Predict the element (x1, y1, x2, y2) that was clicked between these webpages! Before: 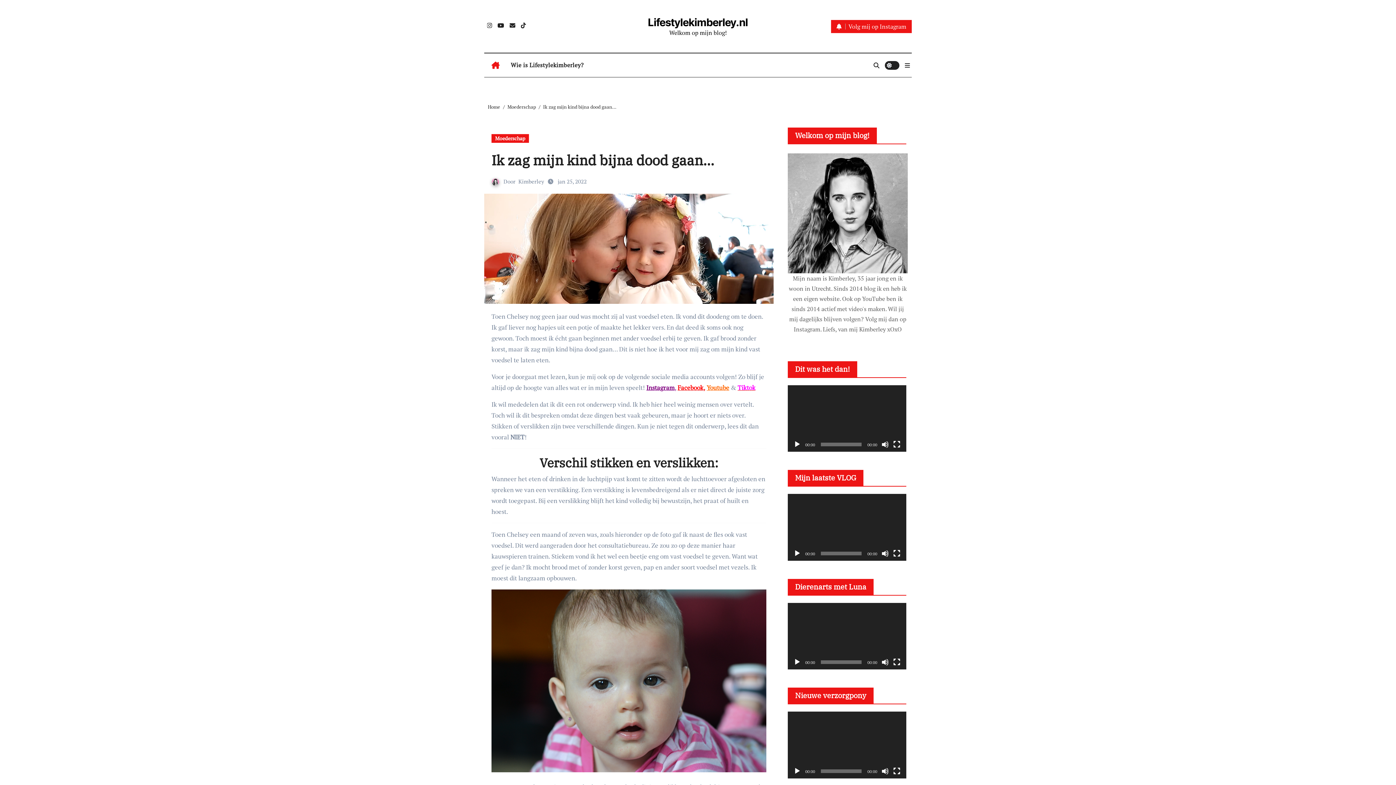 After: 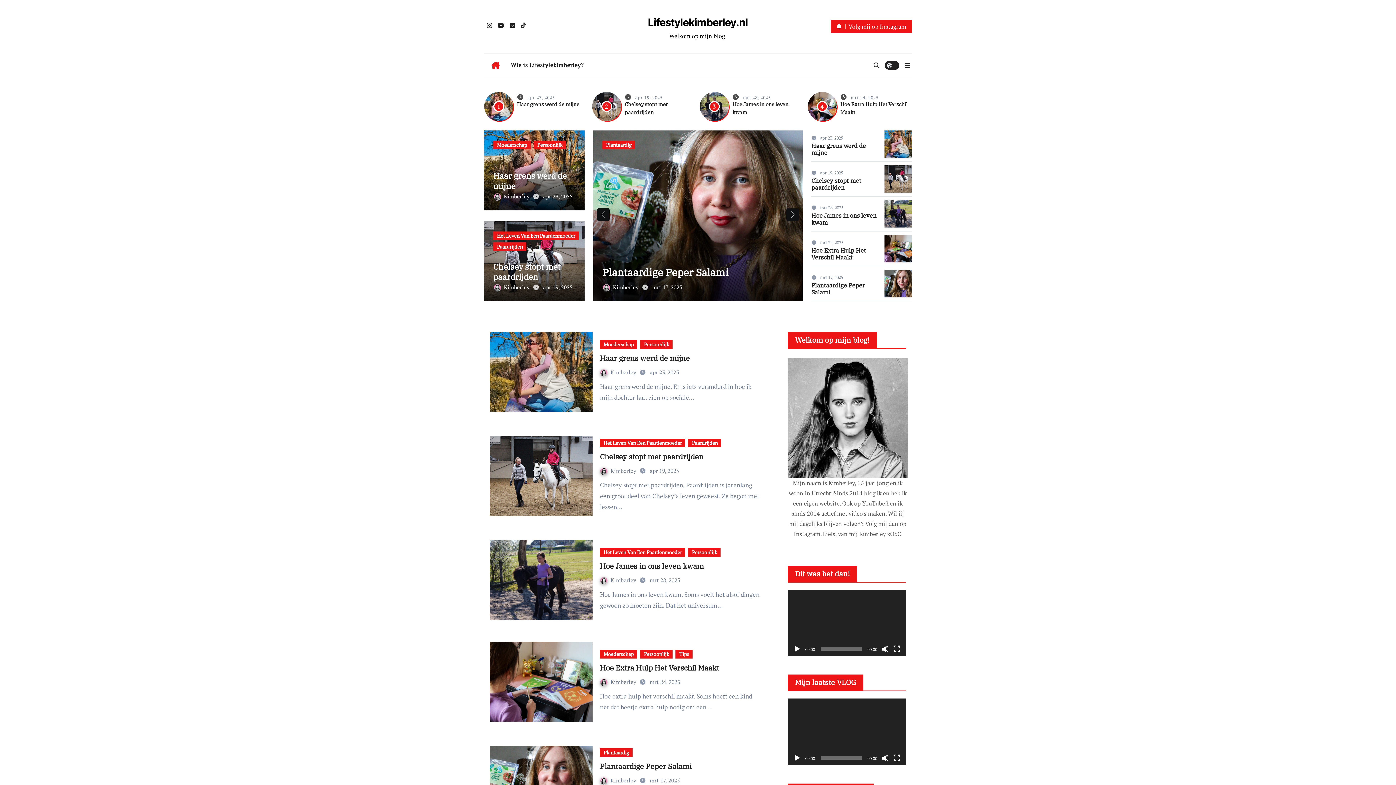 Action: label: Home bbox: (488, 103, 500, 110)